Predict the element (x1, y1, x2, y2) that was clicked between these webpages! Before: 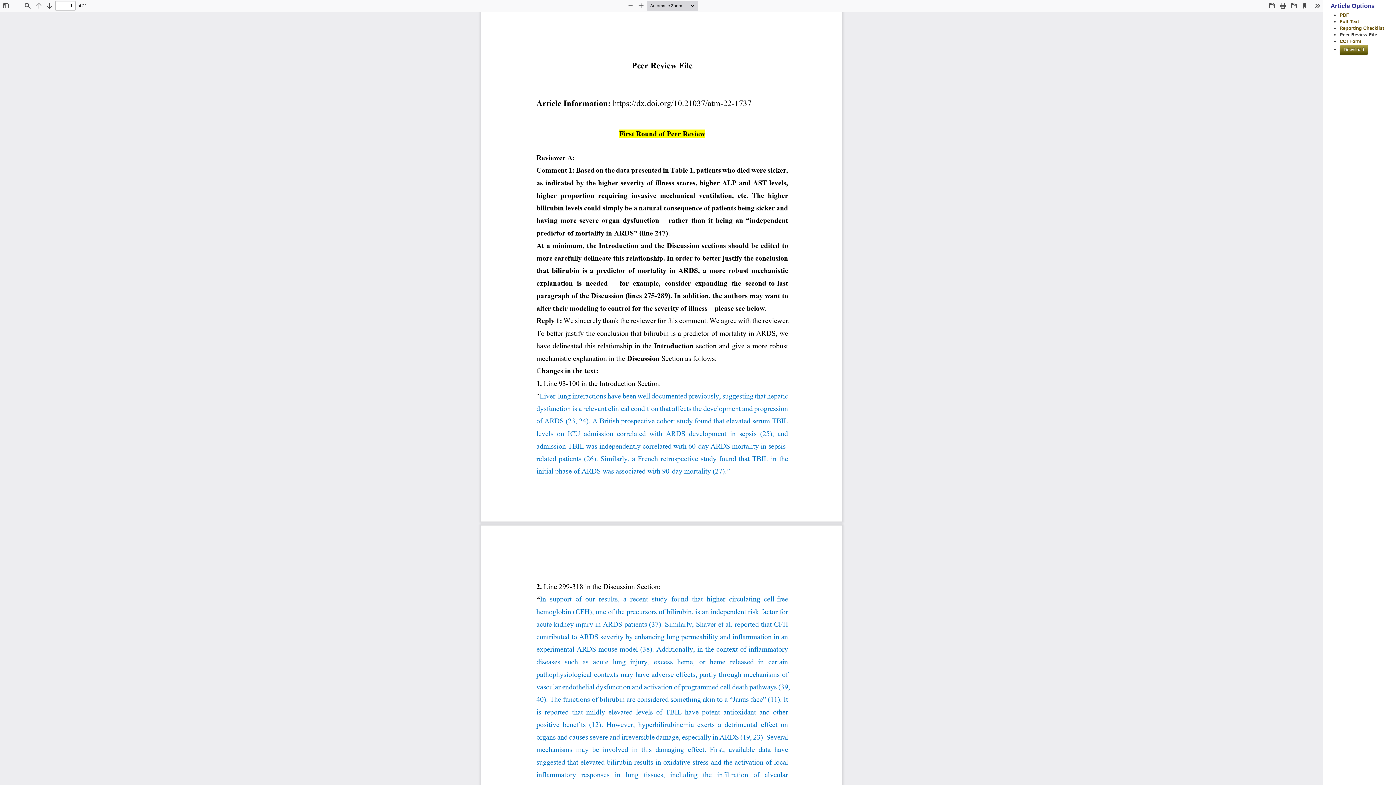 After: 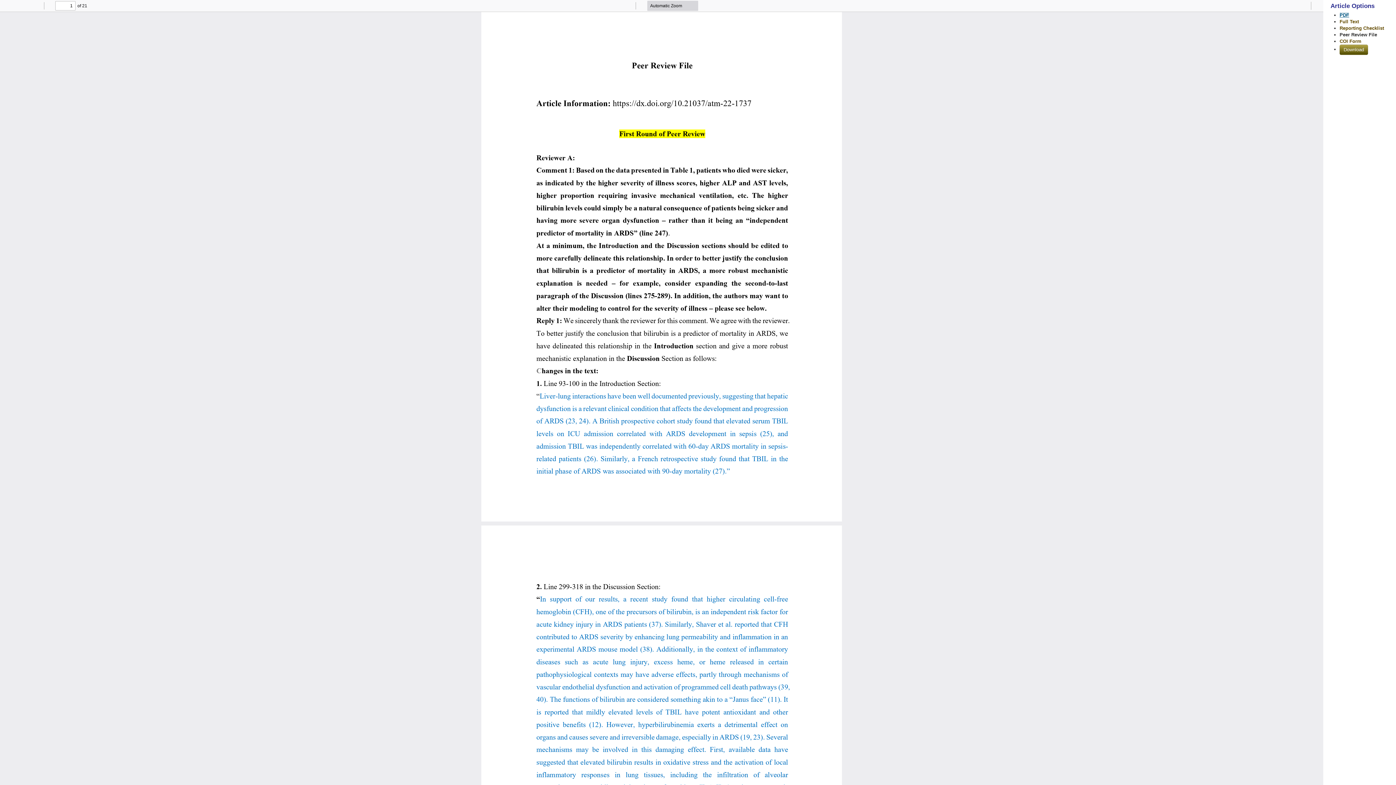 Action: bbox: (1340, 12, 1349, 17) label: PDF